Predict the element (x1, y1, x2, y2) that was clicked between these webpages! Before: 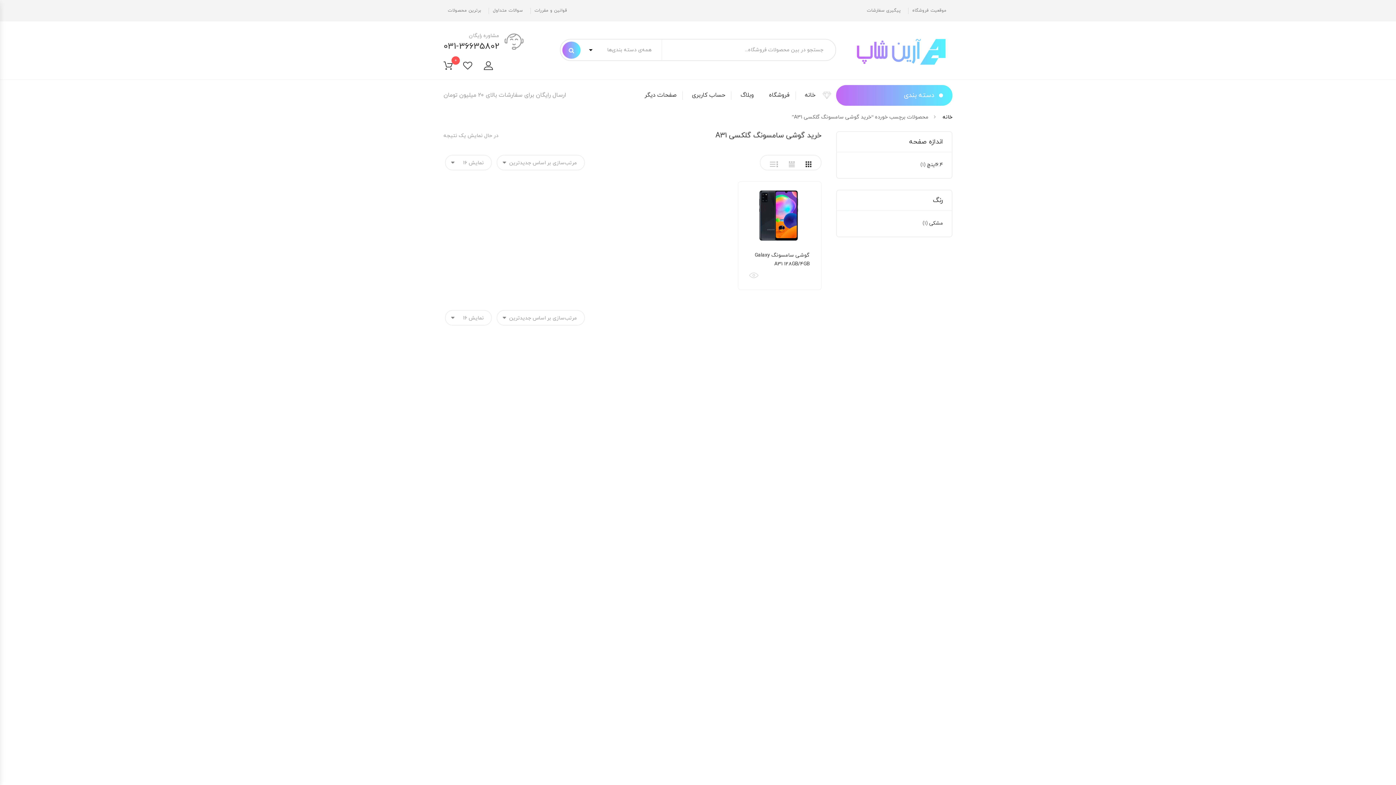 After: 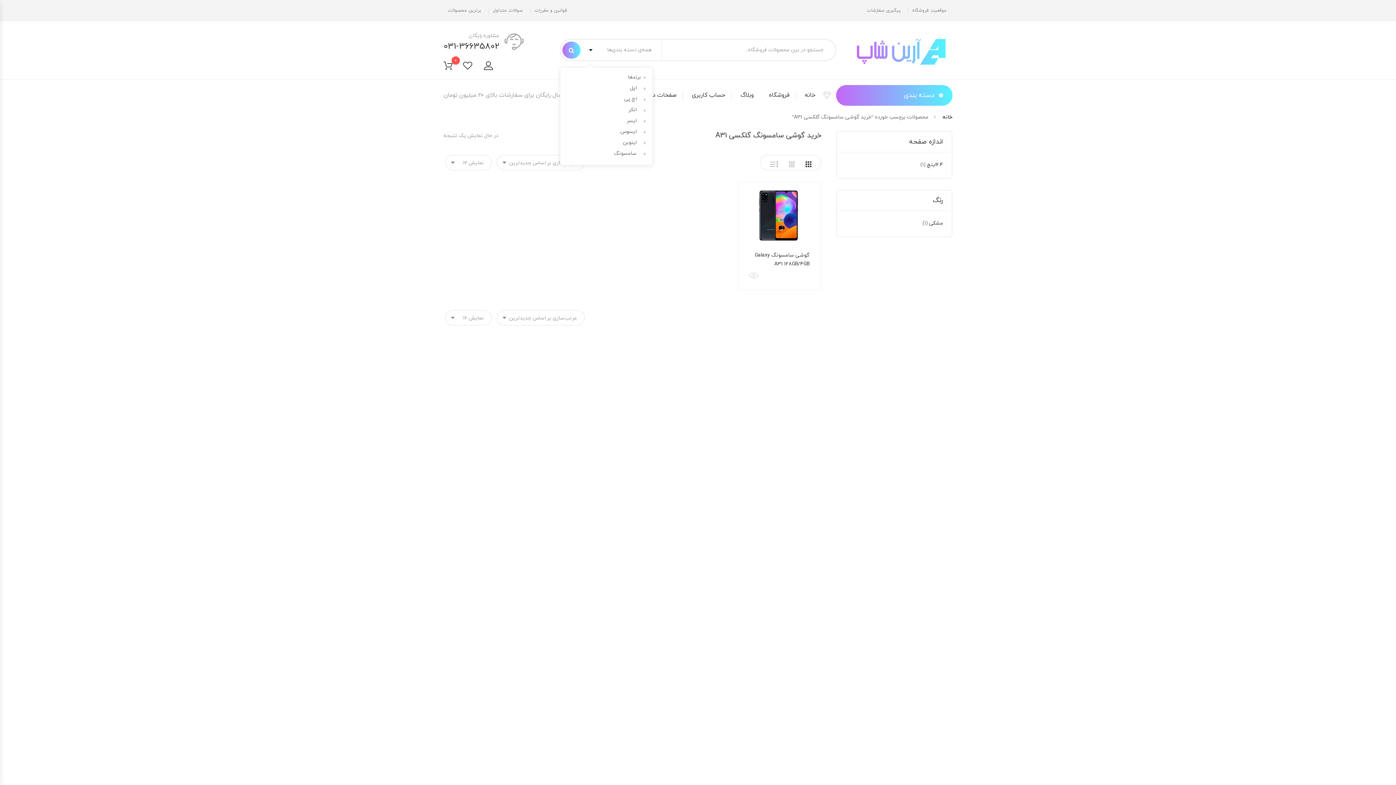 Action: label: همه‌ی دسته بندی‌ها bbox: (581, 40, 661, 59)